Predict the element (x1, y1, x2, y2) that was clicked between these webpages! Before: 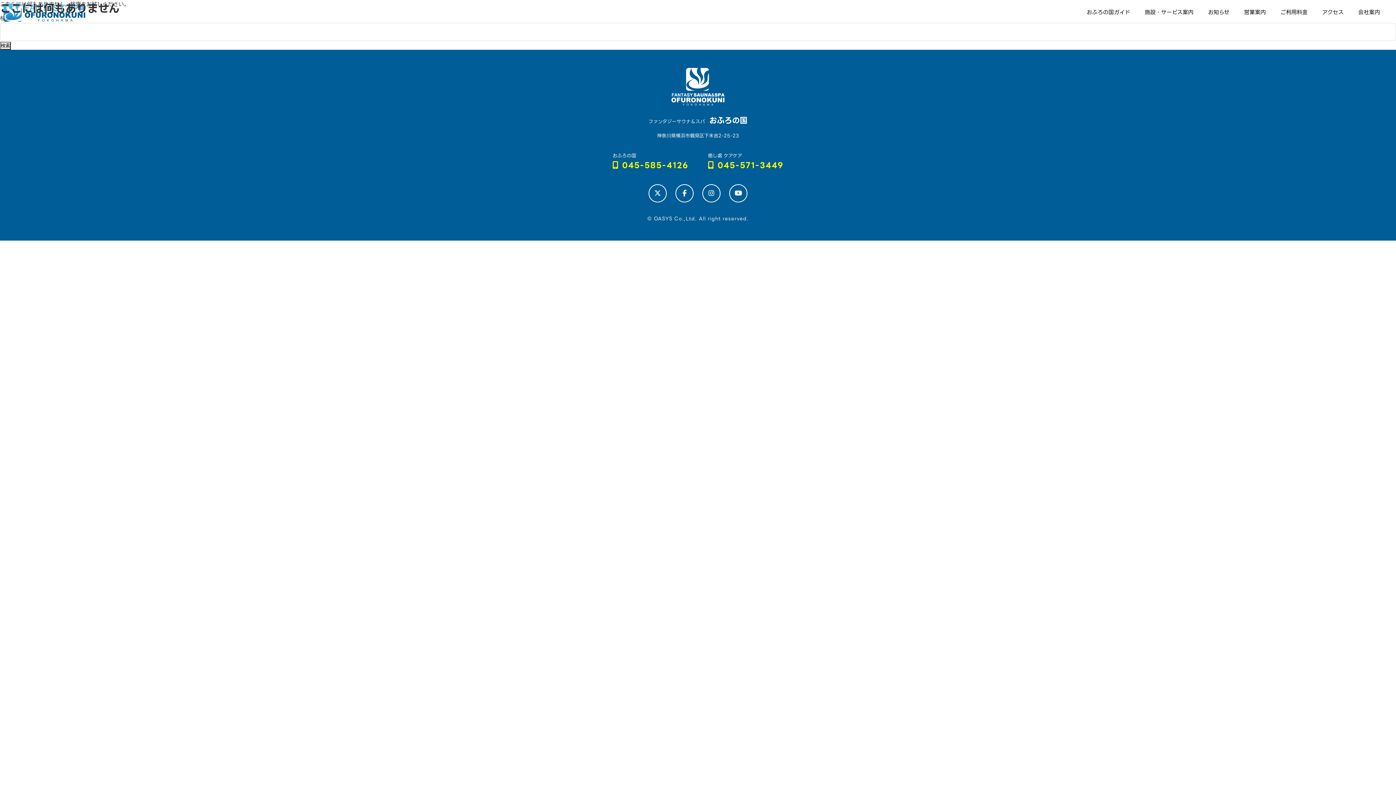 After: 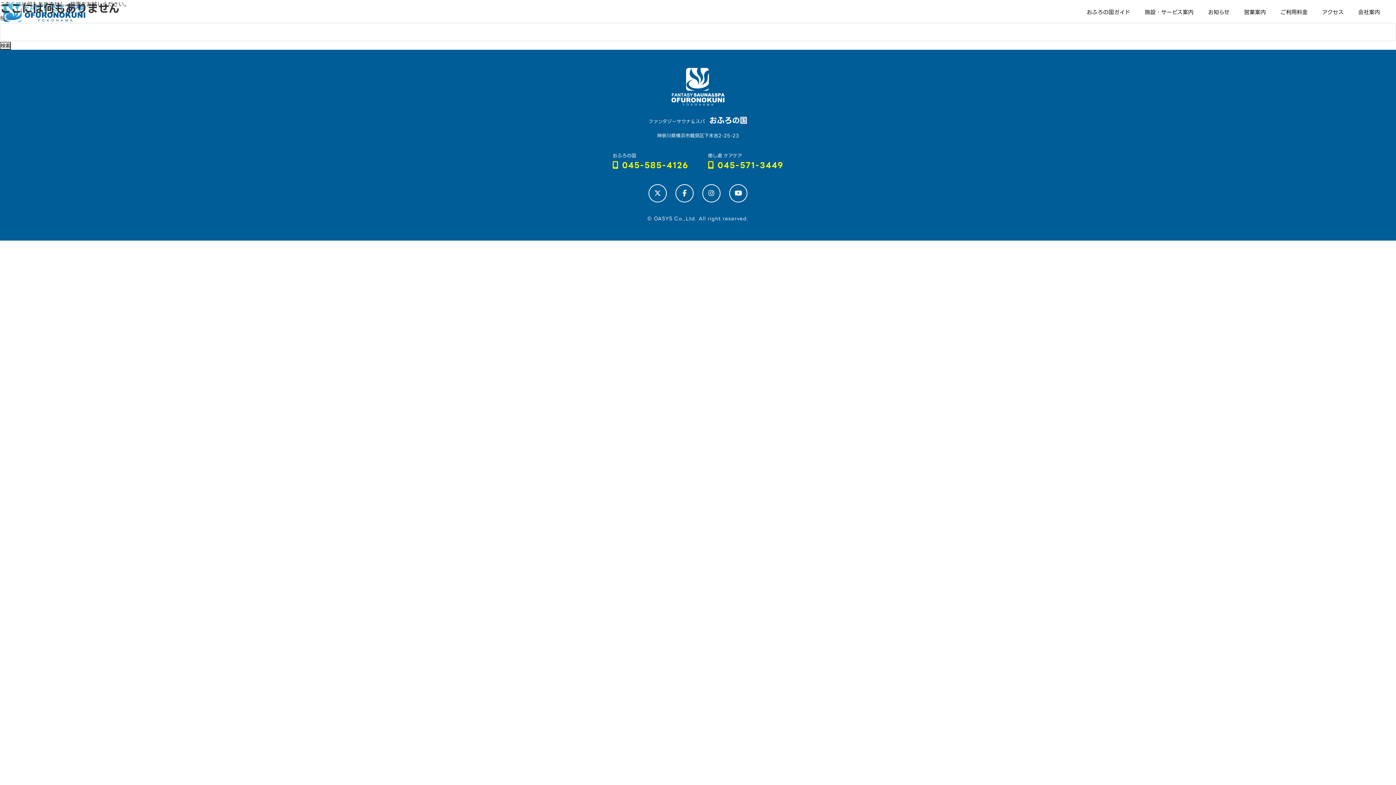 Action: bbox: (702, 184, 720, 202)